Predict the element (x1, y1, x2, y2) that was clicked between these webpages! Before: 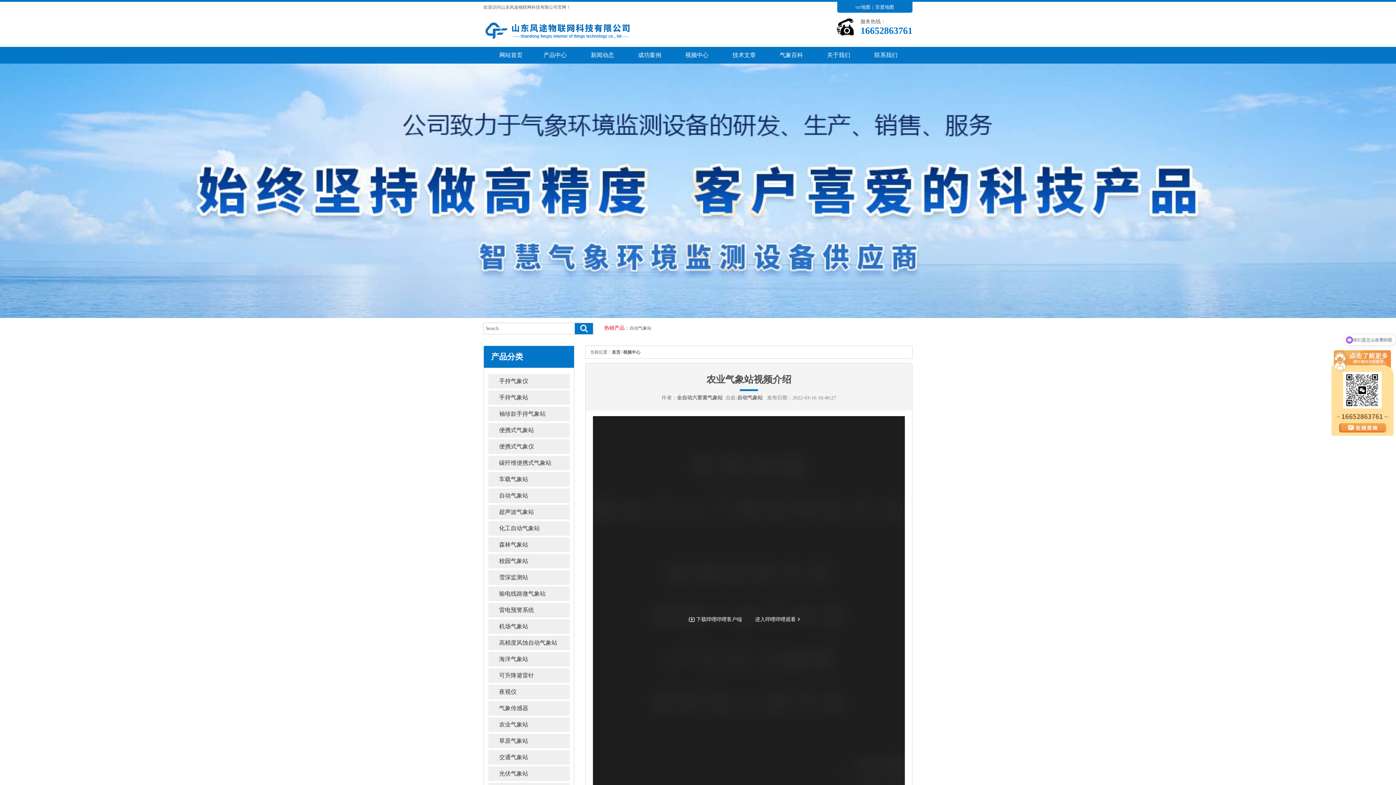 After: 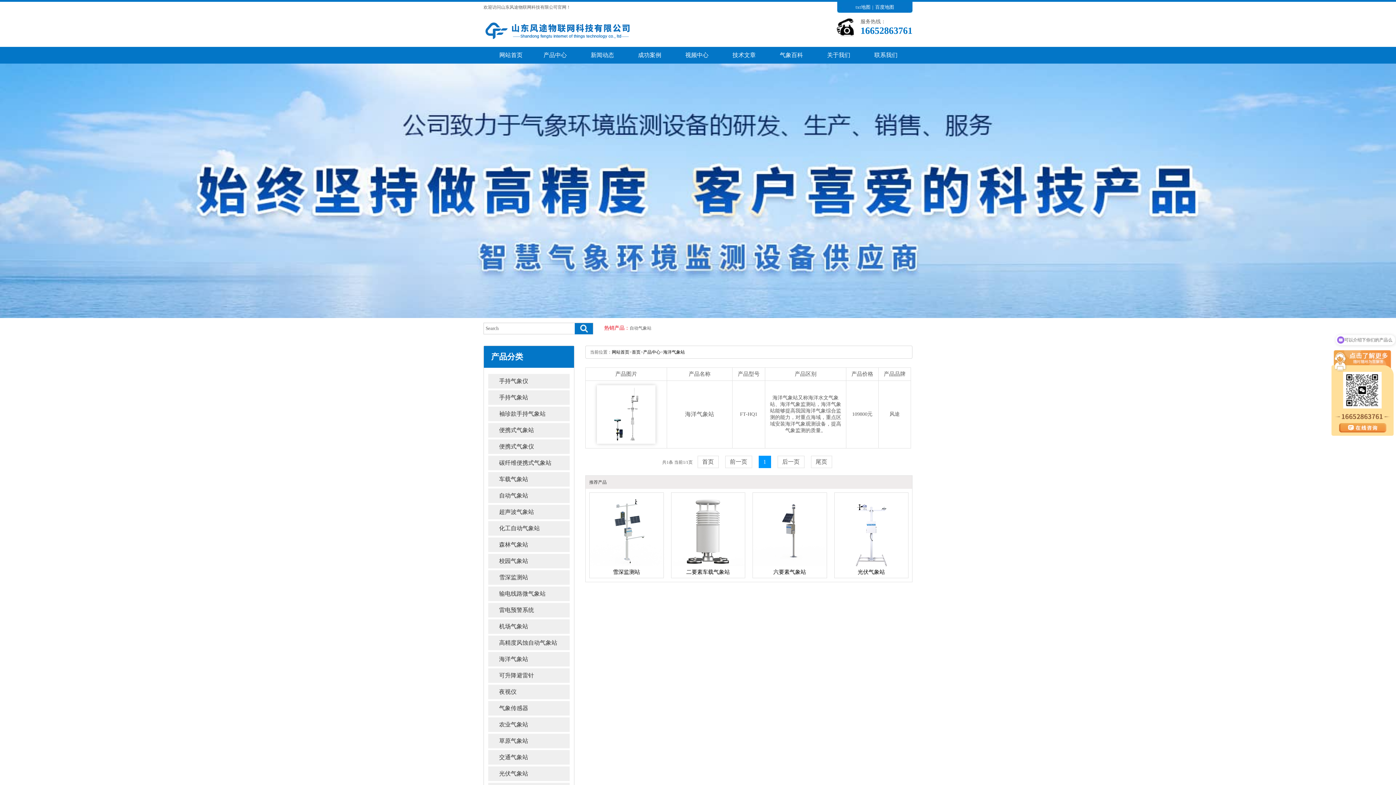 Action: bbox: (488, 652, 569, 666) label: 海洋气象站